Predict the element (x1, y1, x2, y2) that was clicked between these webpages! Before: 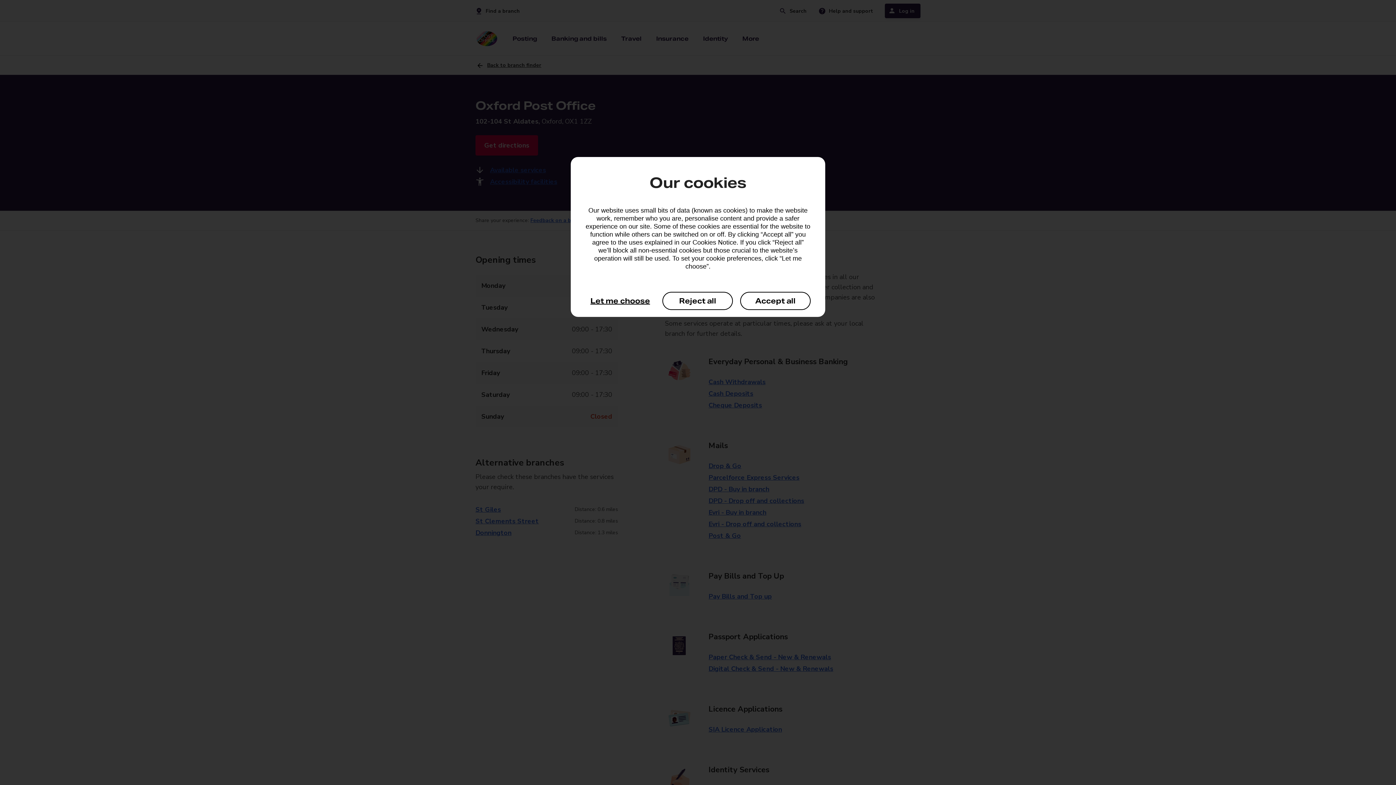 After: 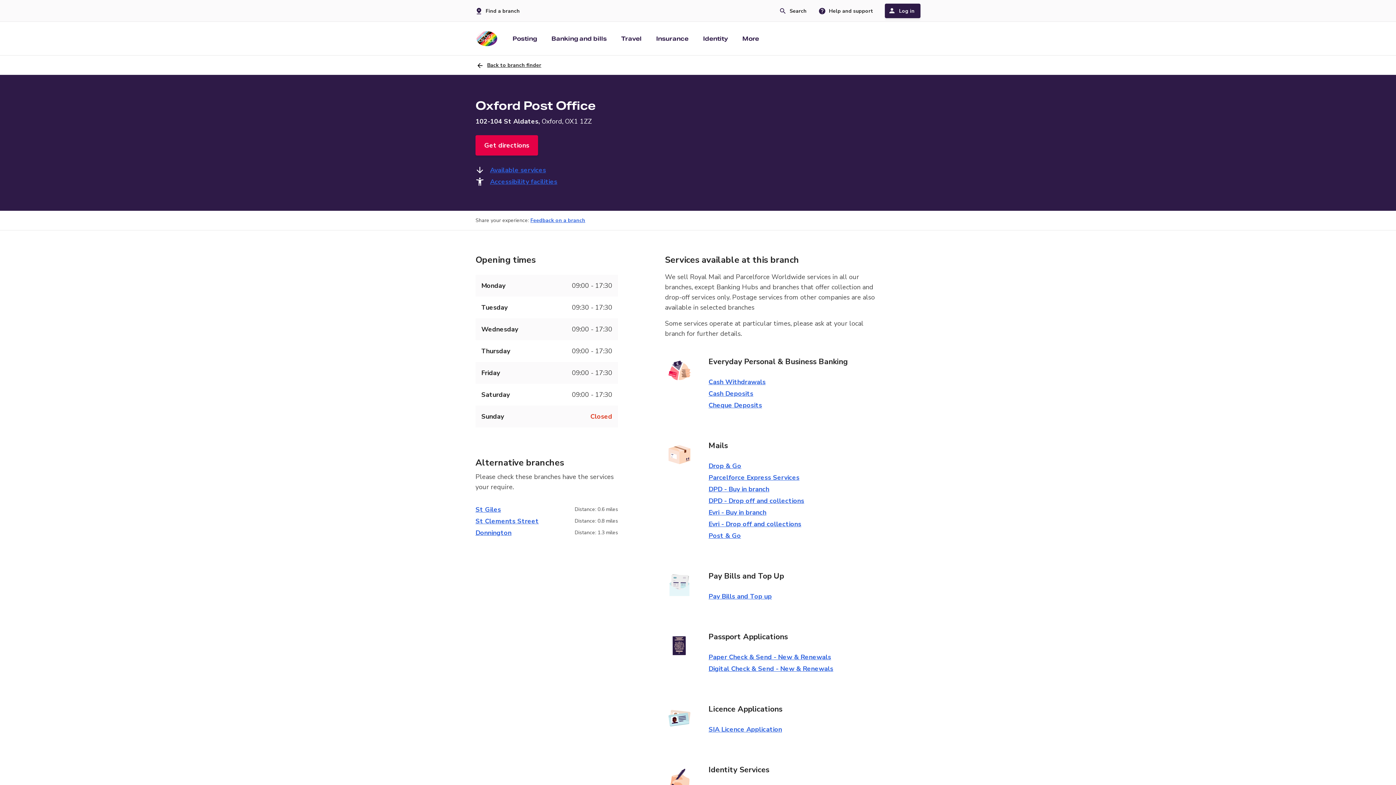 Action: bbox: (662, 292, 733, 310) label: Reject all